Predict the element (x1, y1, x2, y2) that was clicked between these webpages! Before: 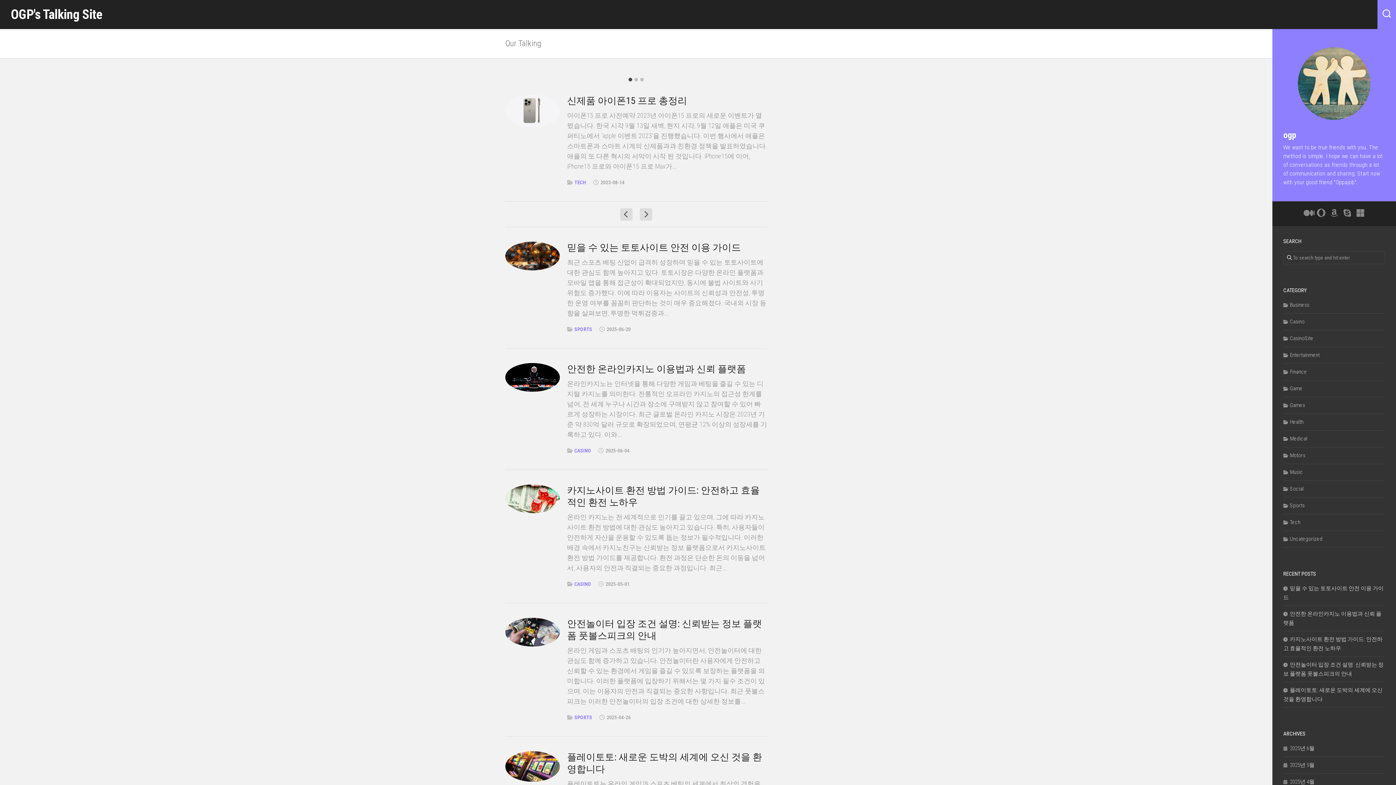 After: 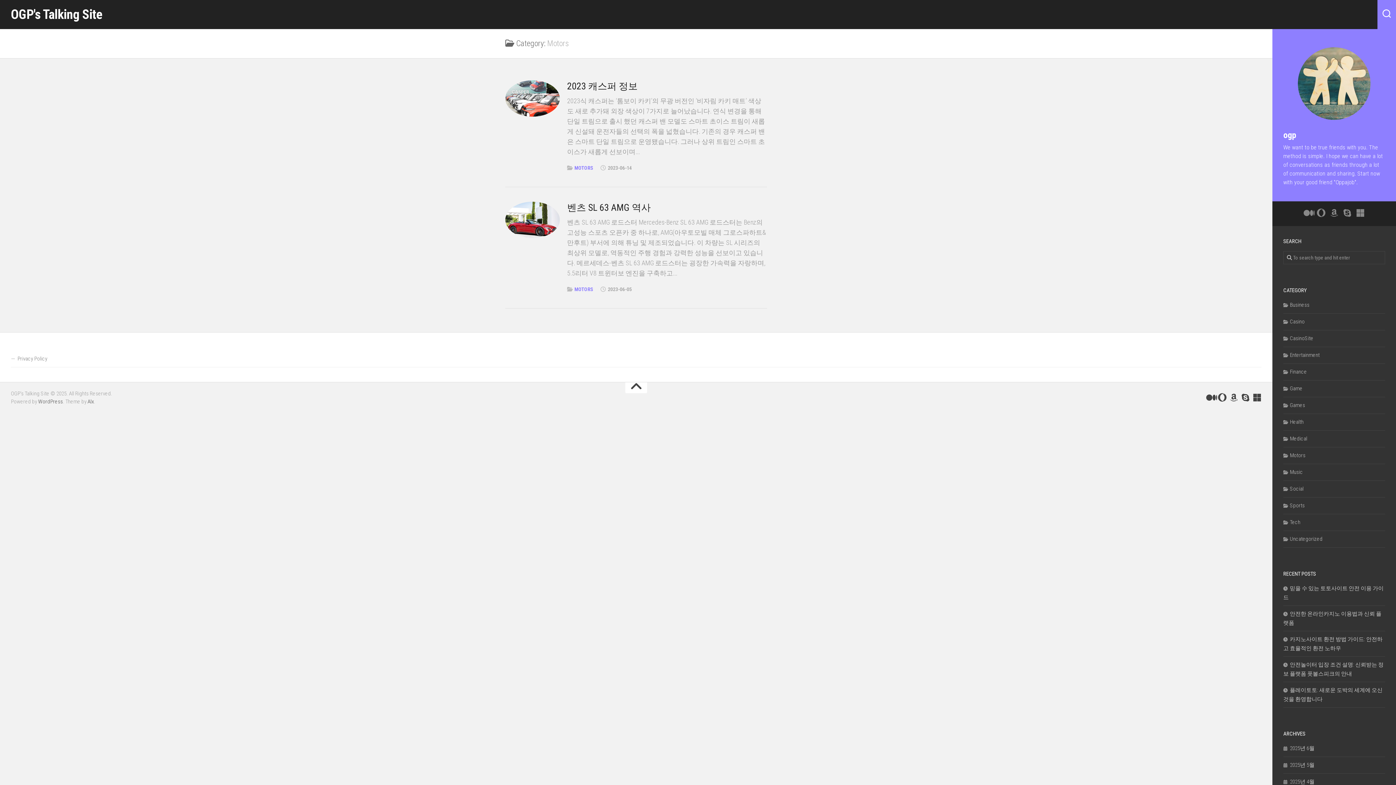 Action: label: Motors bbox: (1283, 452, 1305, 458)